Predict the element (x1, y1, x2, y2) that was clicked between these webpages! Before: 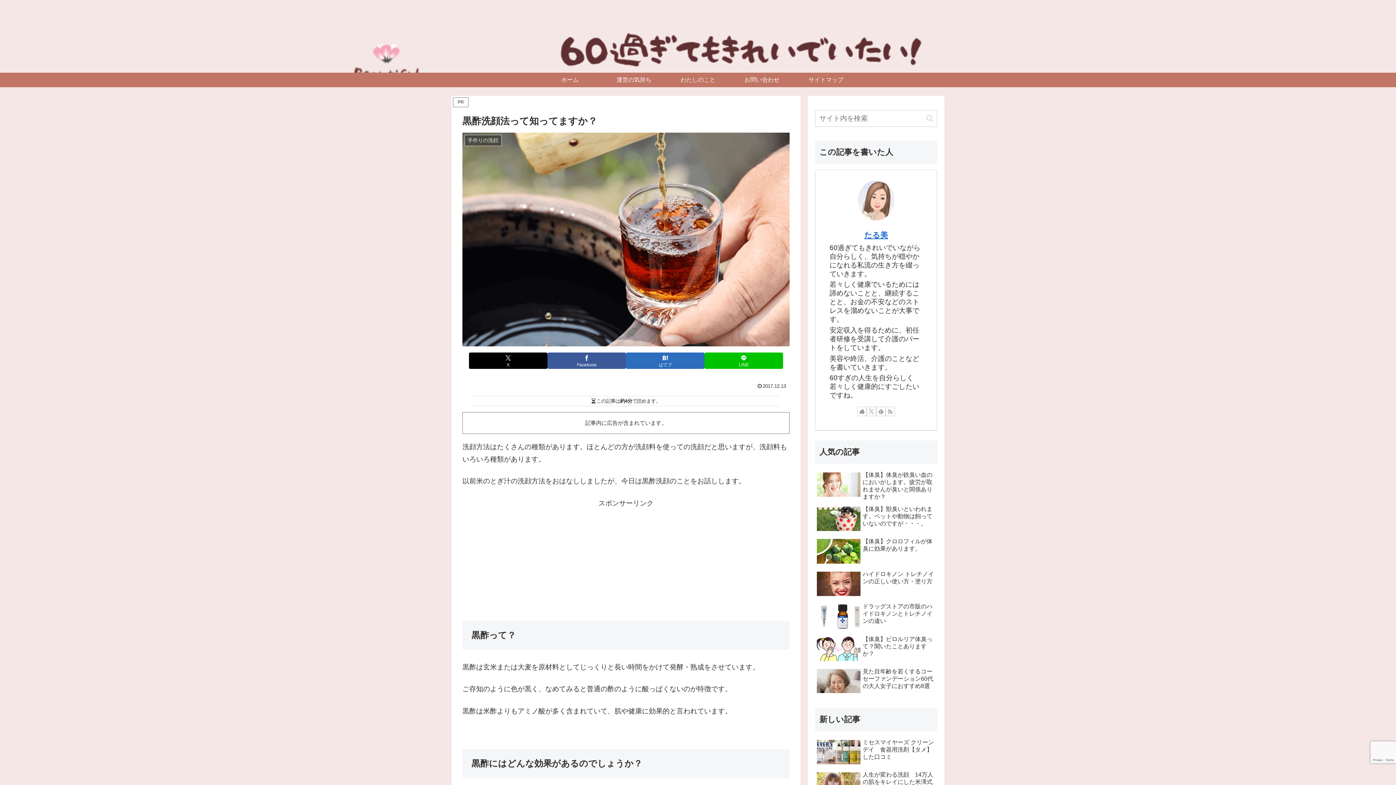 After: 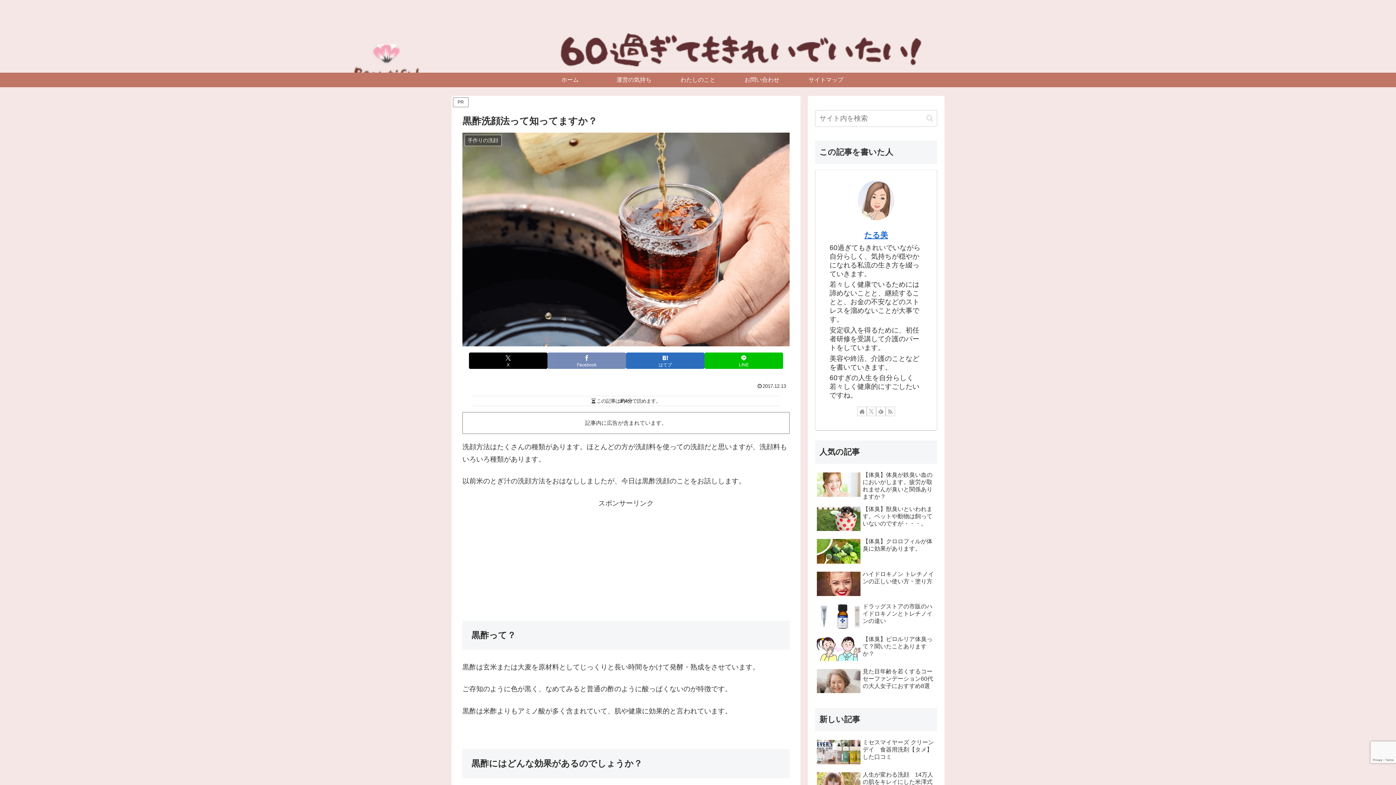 Action: label: Facebookでシェア bbox: (547, 352, 626, 369)